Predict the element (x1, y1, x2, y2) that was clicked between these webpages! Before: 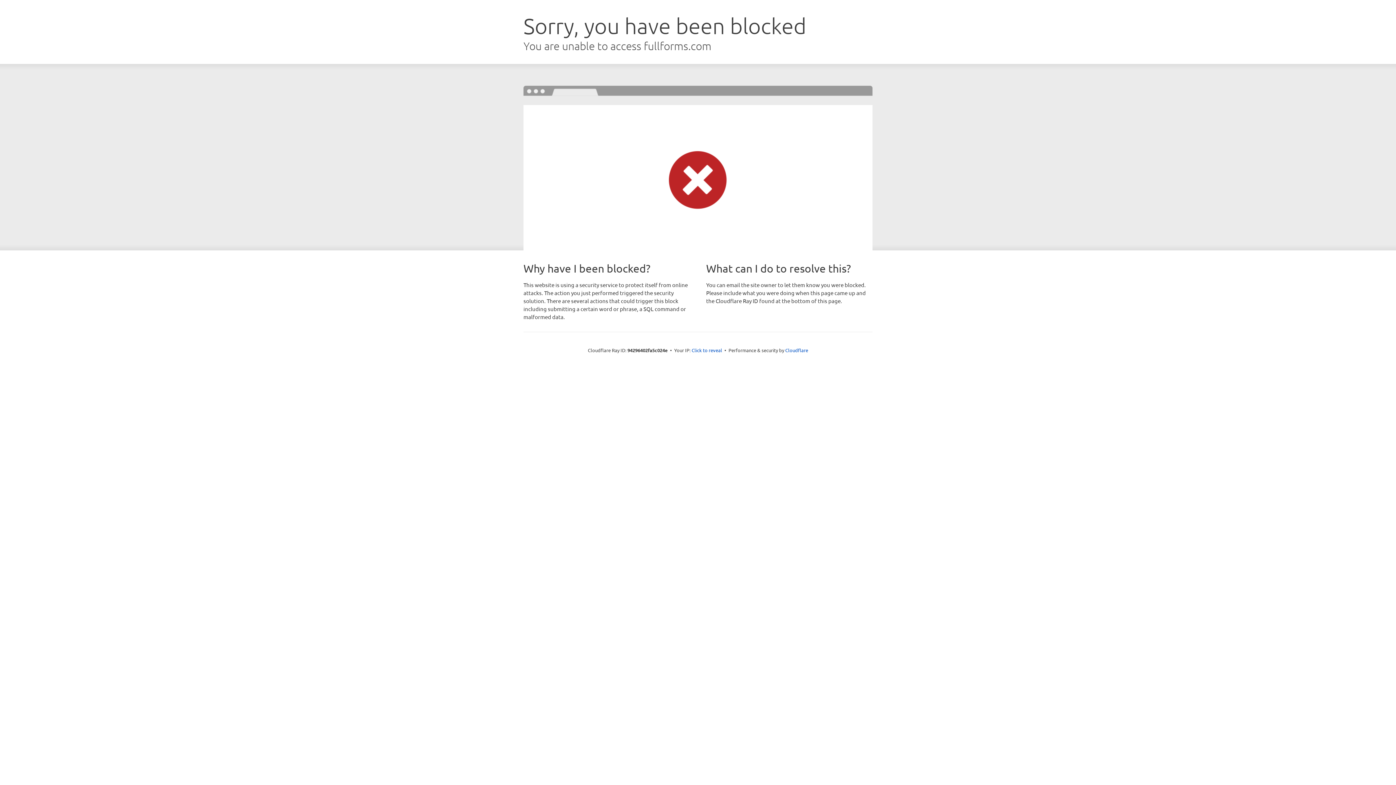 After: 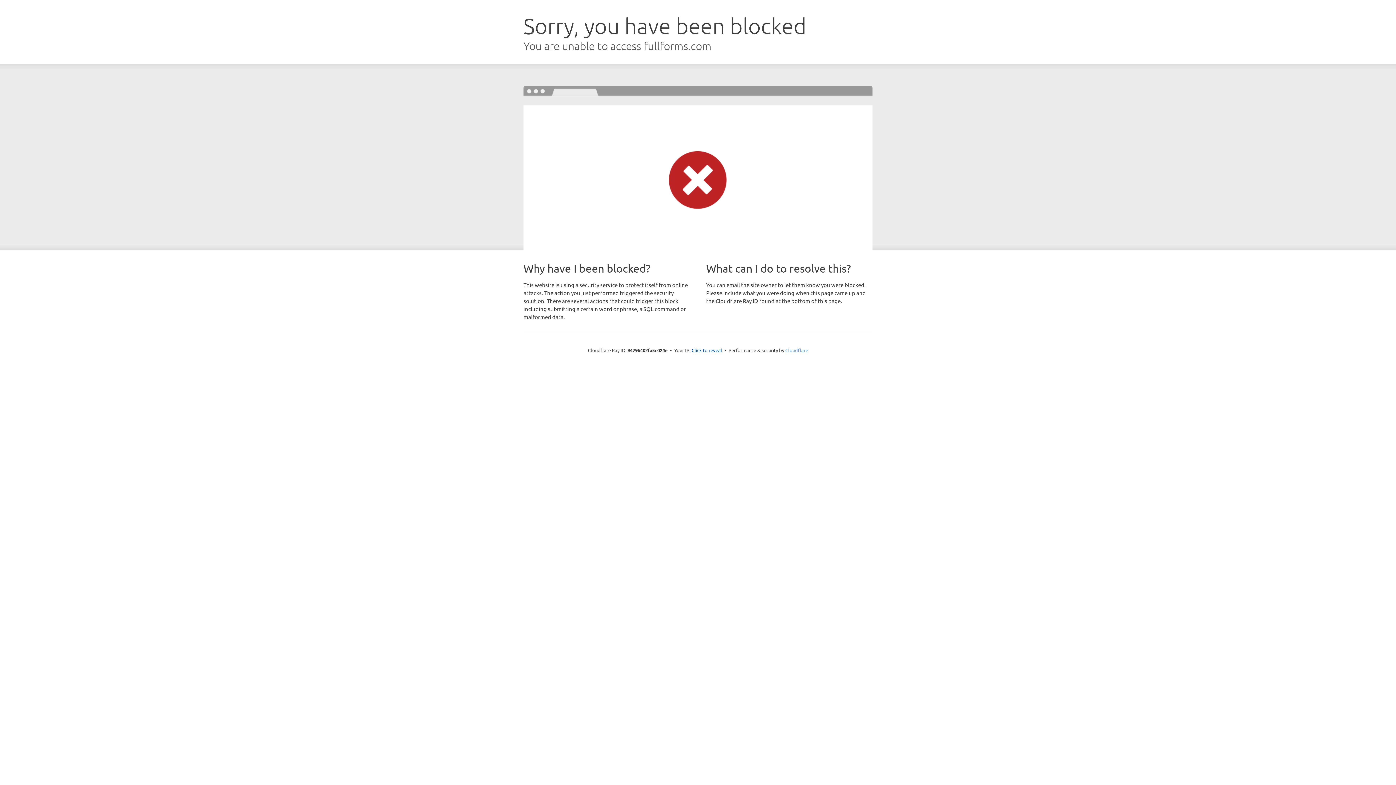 Action: label: Cloudflare bbox: (785, 347, 808, 353)